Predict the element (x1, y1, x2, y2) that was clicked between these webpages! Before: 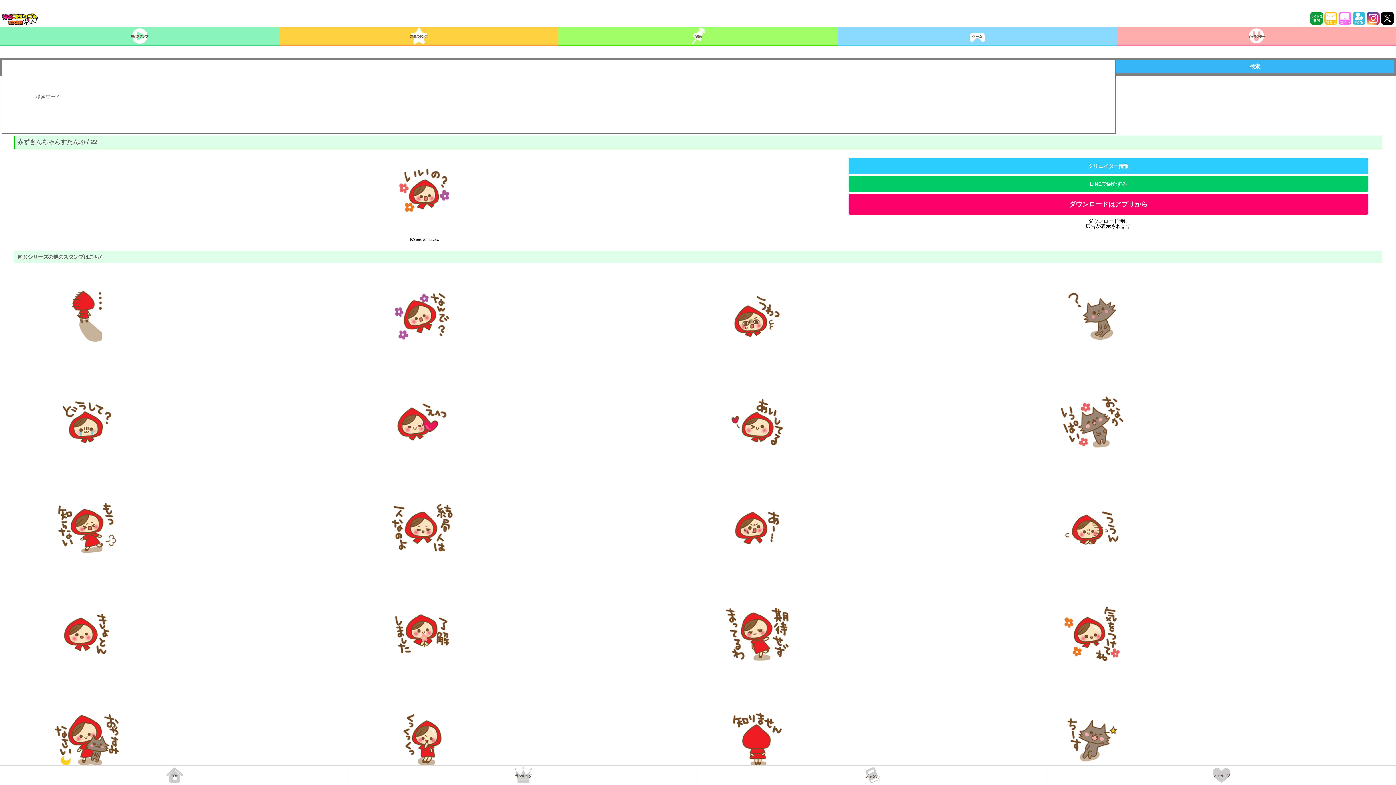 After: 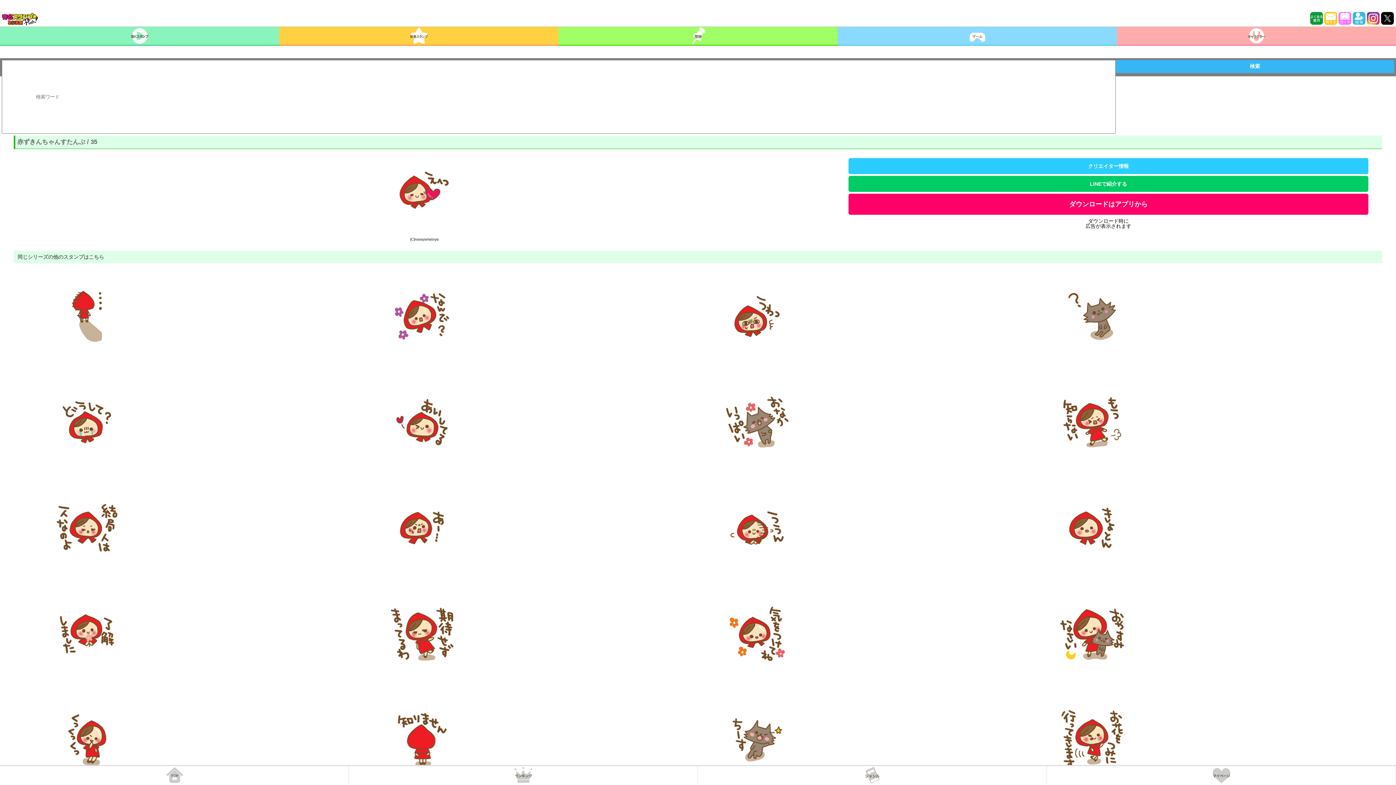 Action: bbox: (376, 382, 467, 461)